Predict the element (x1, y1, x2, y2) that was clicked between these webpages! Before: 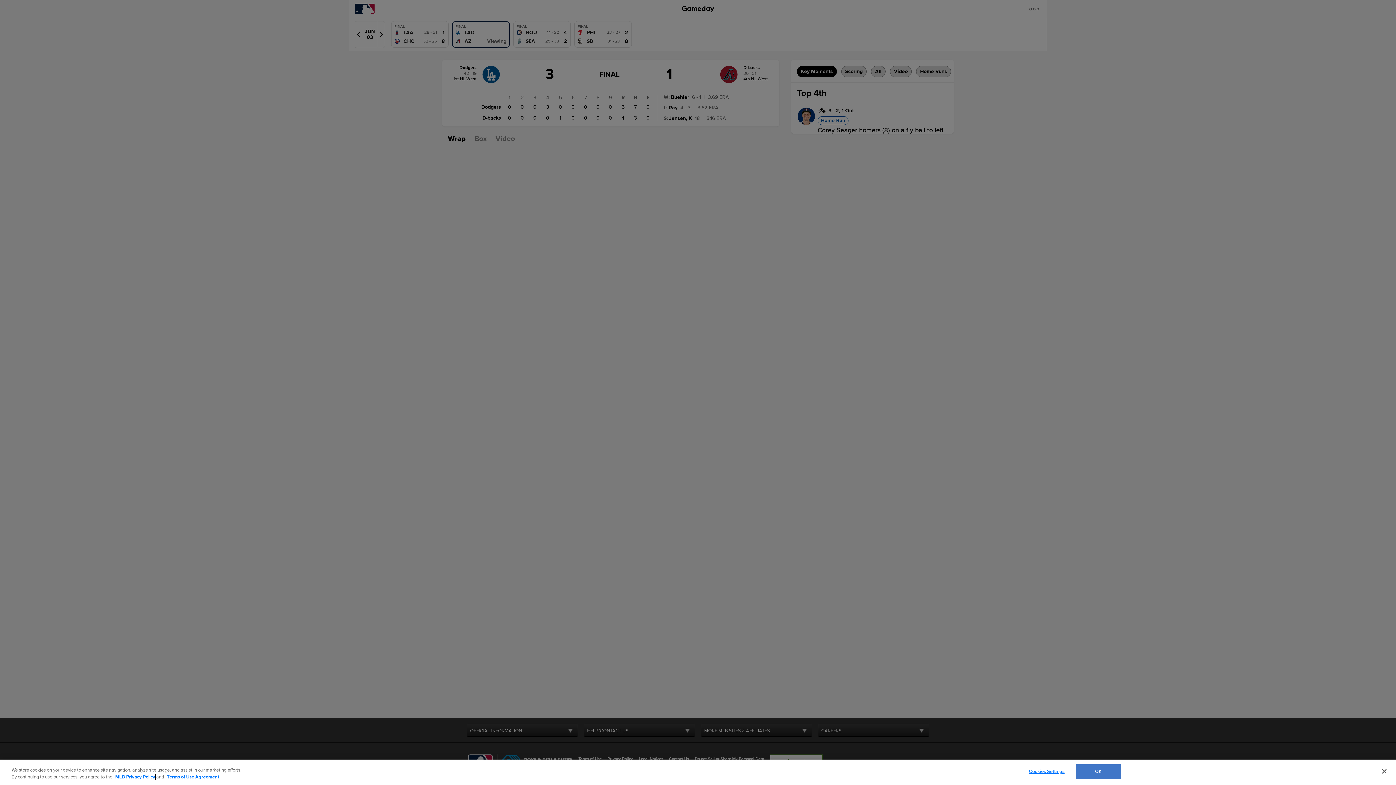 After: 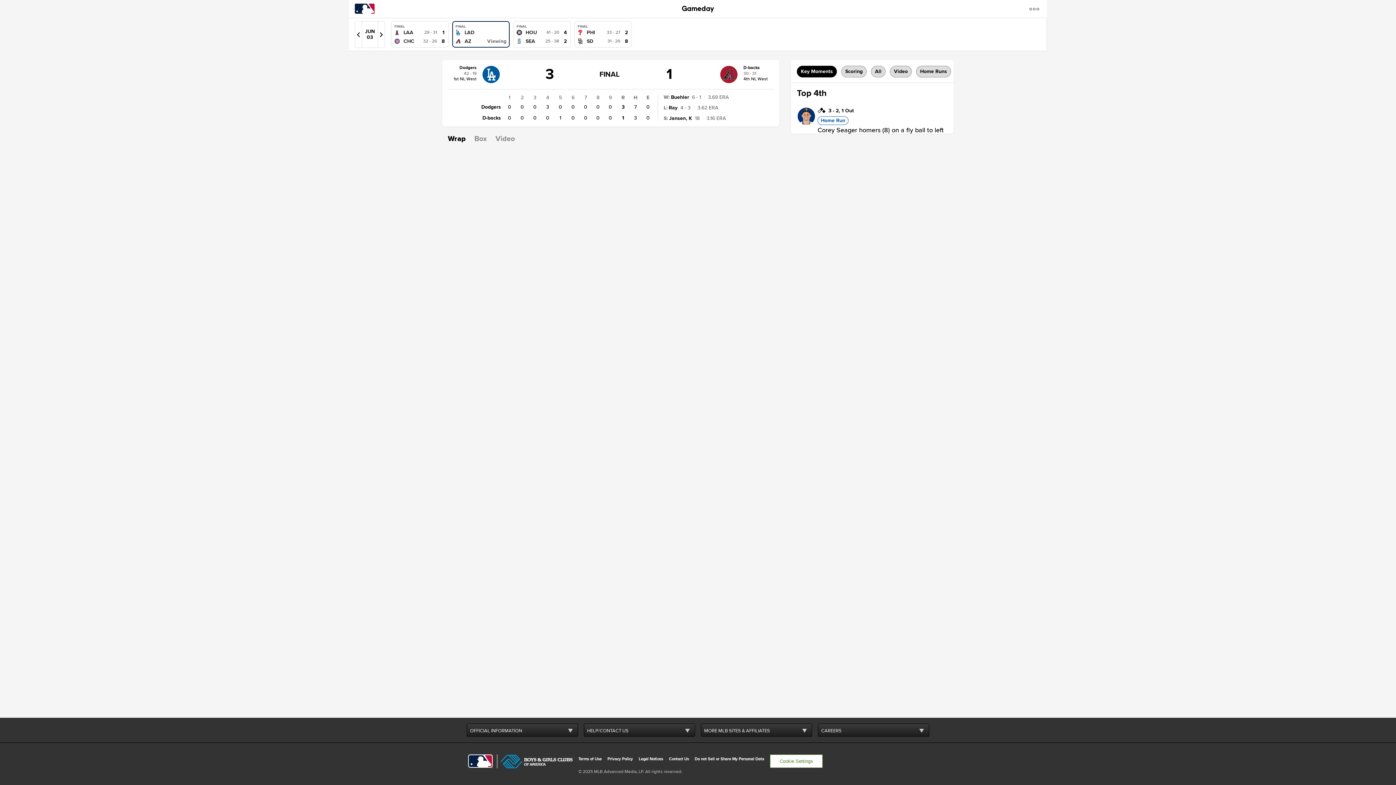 Action: label: OK bbox: (1075, 764, 1121, 779)